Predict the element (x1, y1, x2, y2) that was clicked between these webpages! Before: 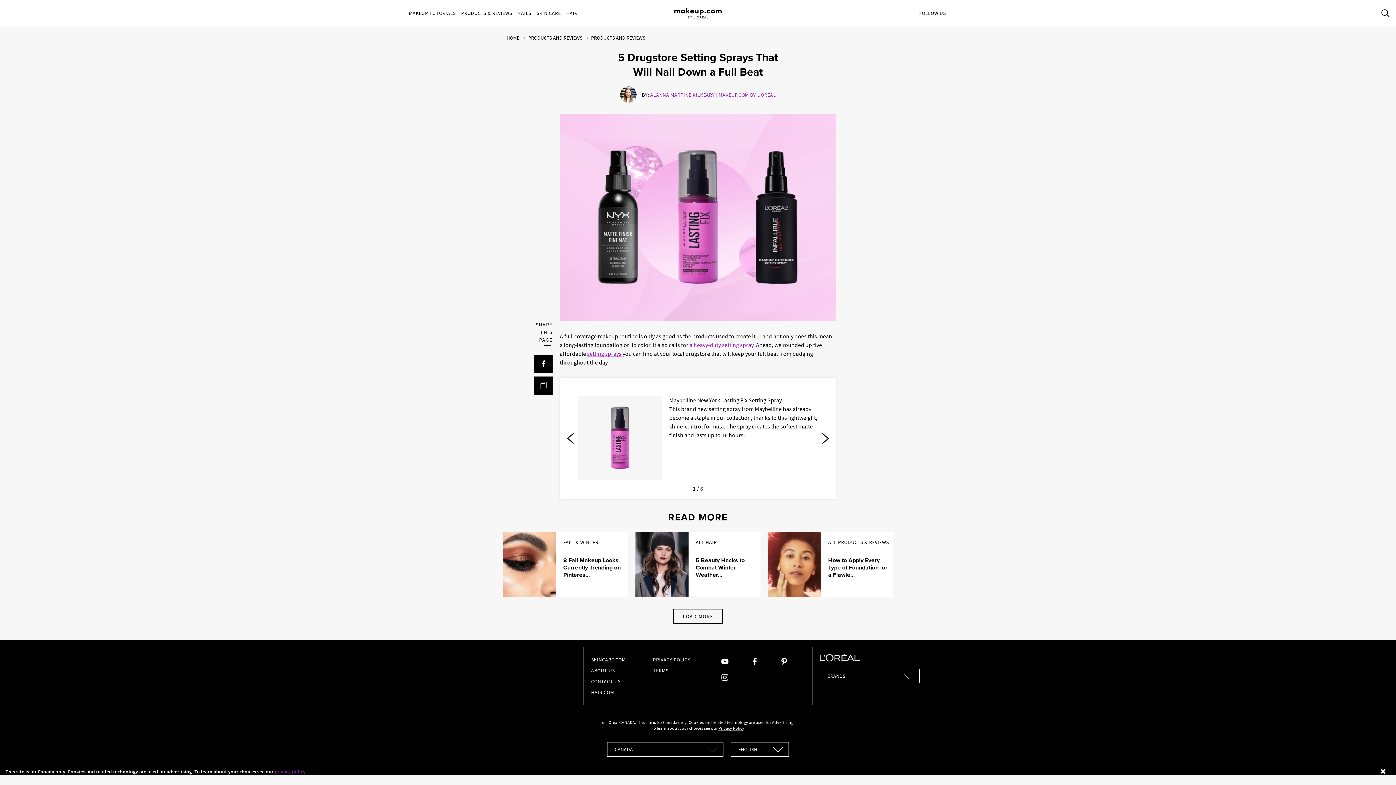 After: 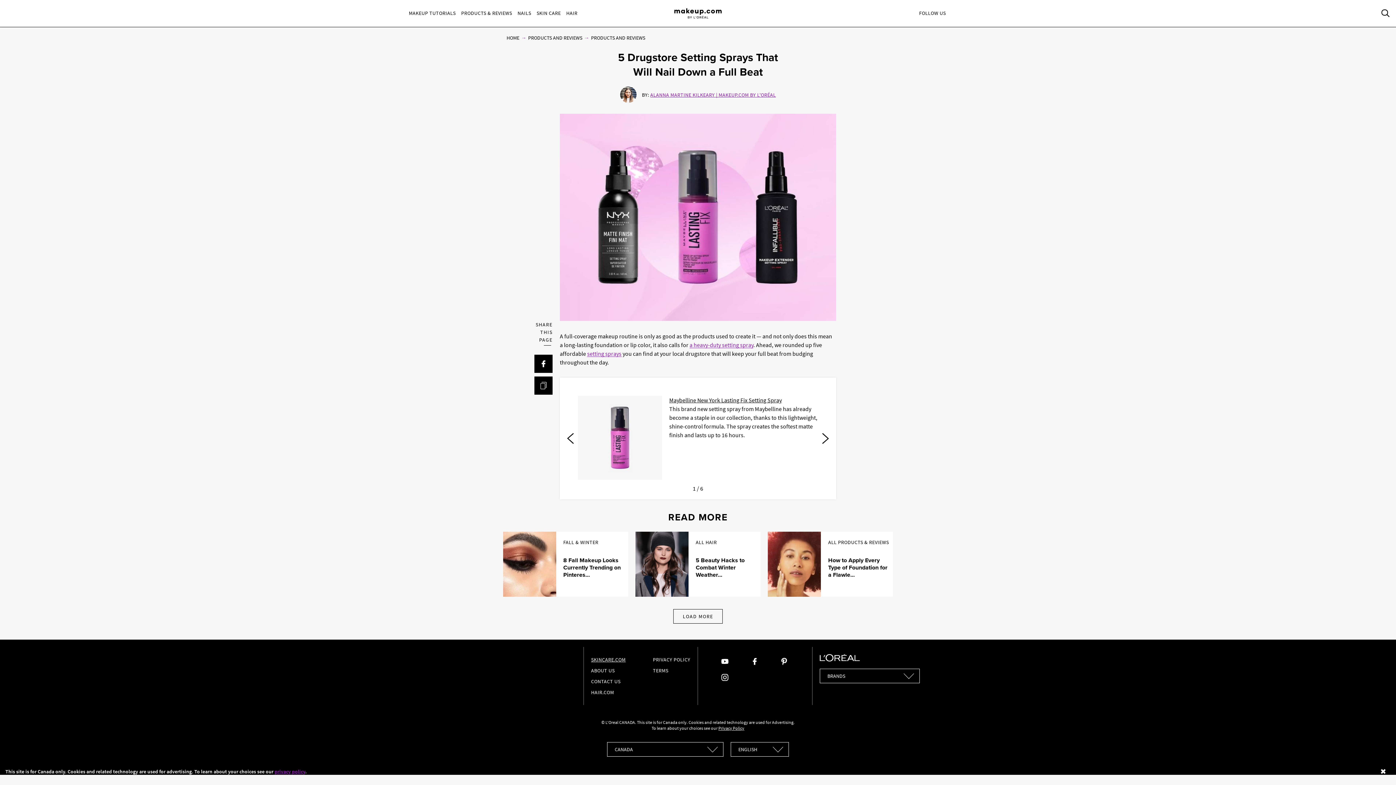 Action: label: SKINCARE.COM bbox: (591, 656, 625, 663)